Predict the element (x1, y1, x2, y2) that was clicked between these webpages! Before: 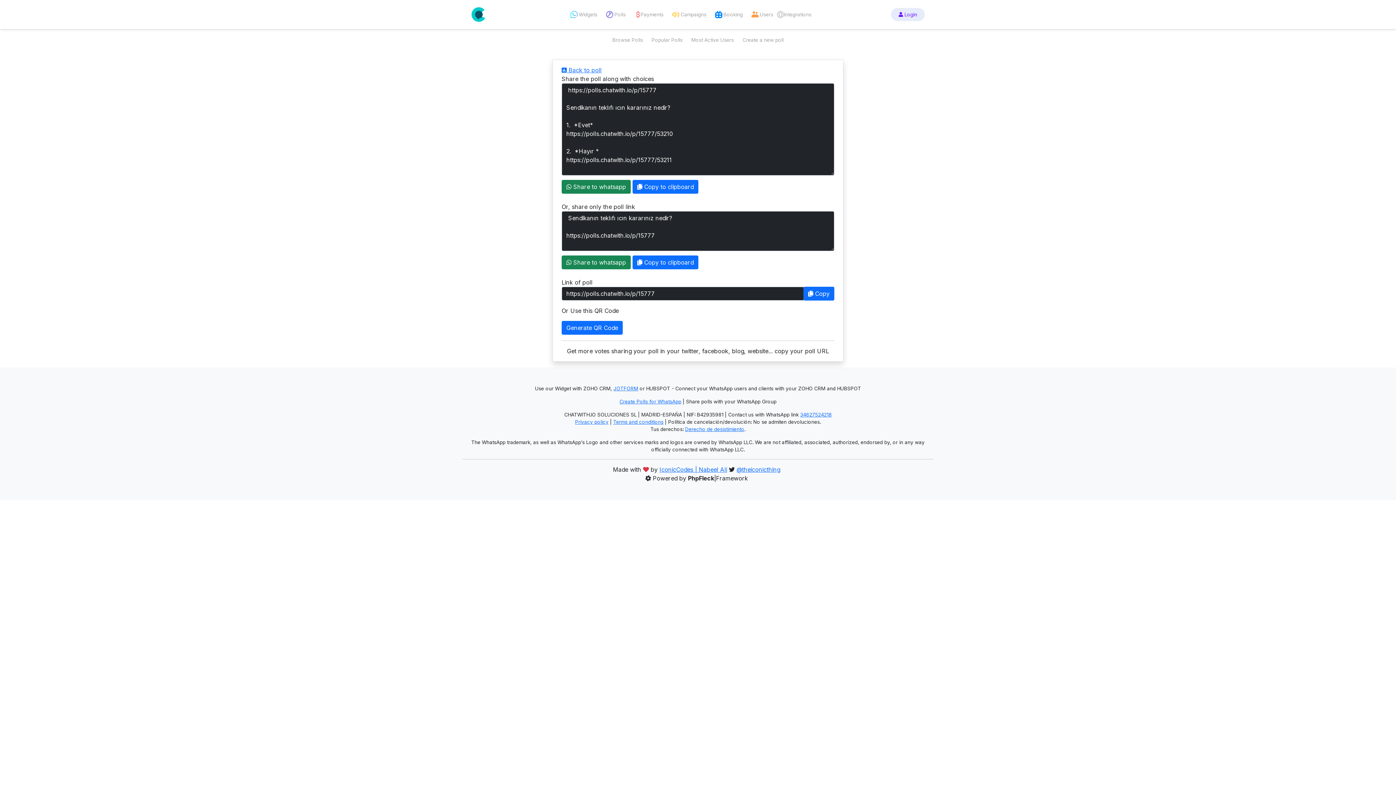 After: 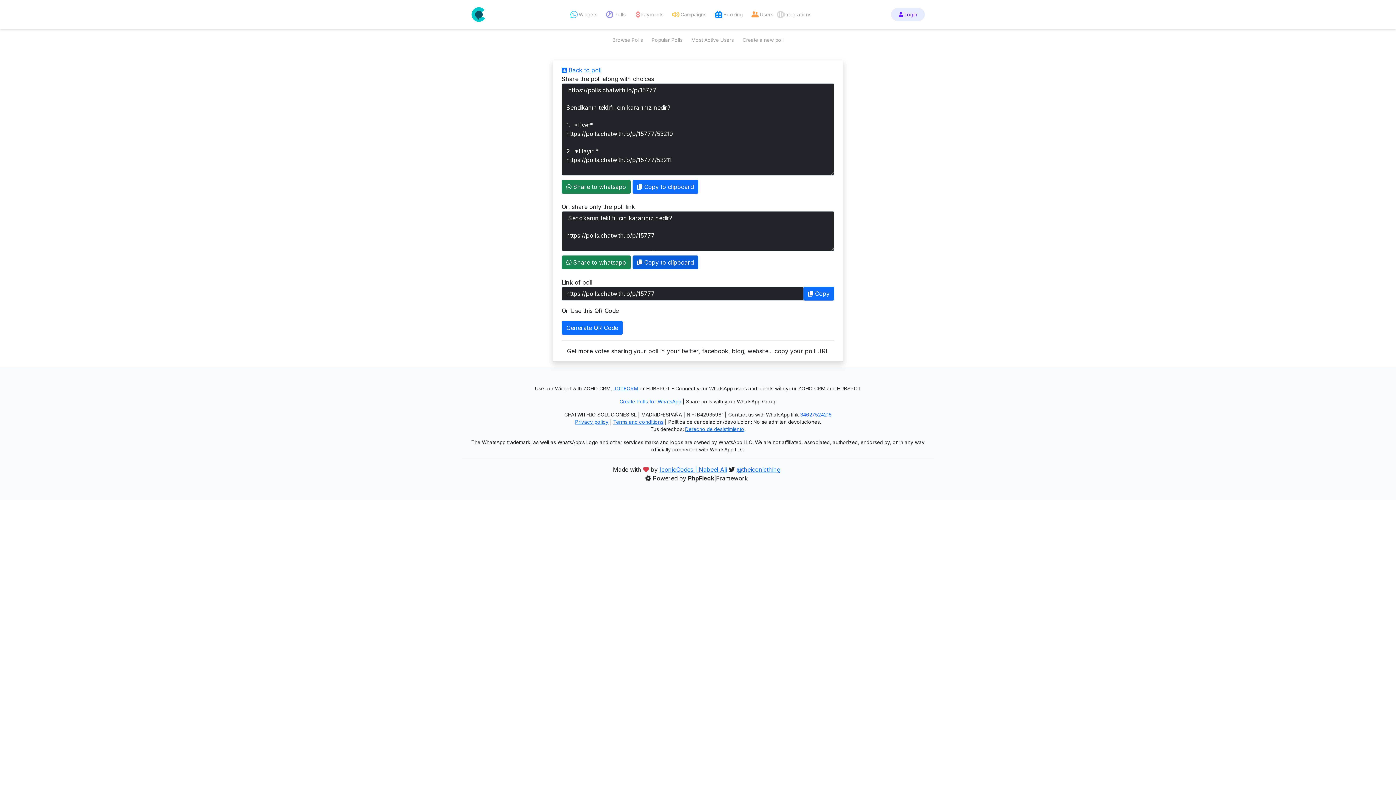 Action: label:  Copy to clipboard bbox: (632, 255, 698, 269)